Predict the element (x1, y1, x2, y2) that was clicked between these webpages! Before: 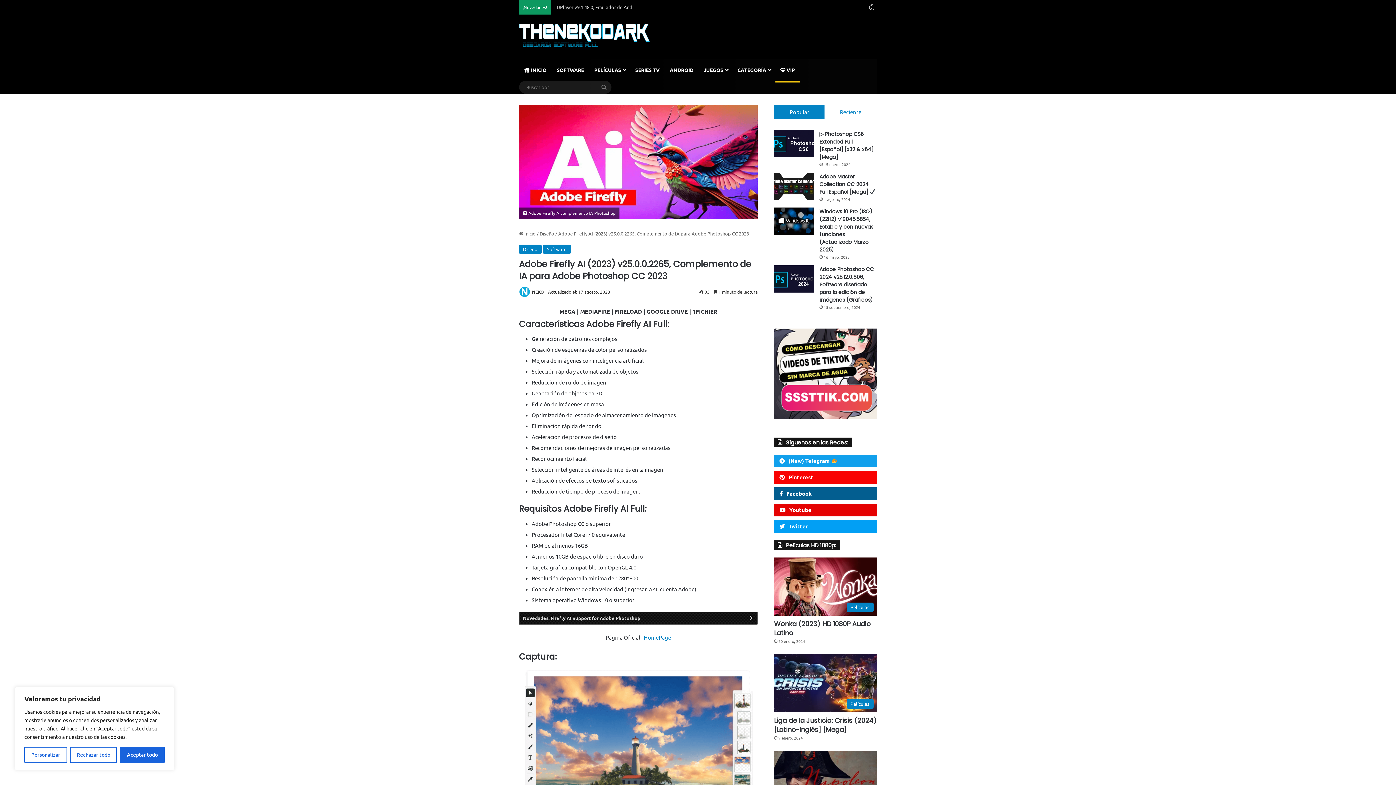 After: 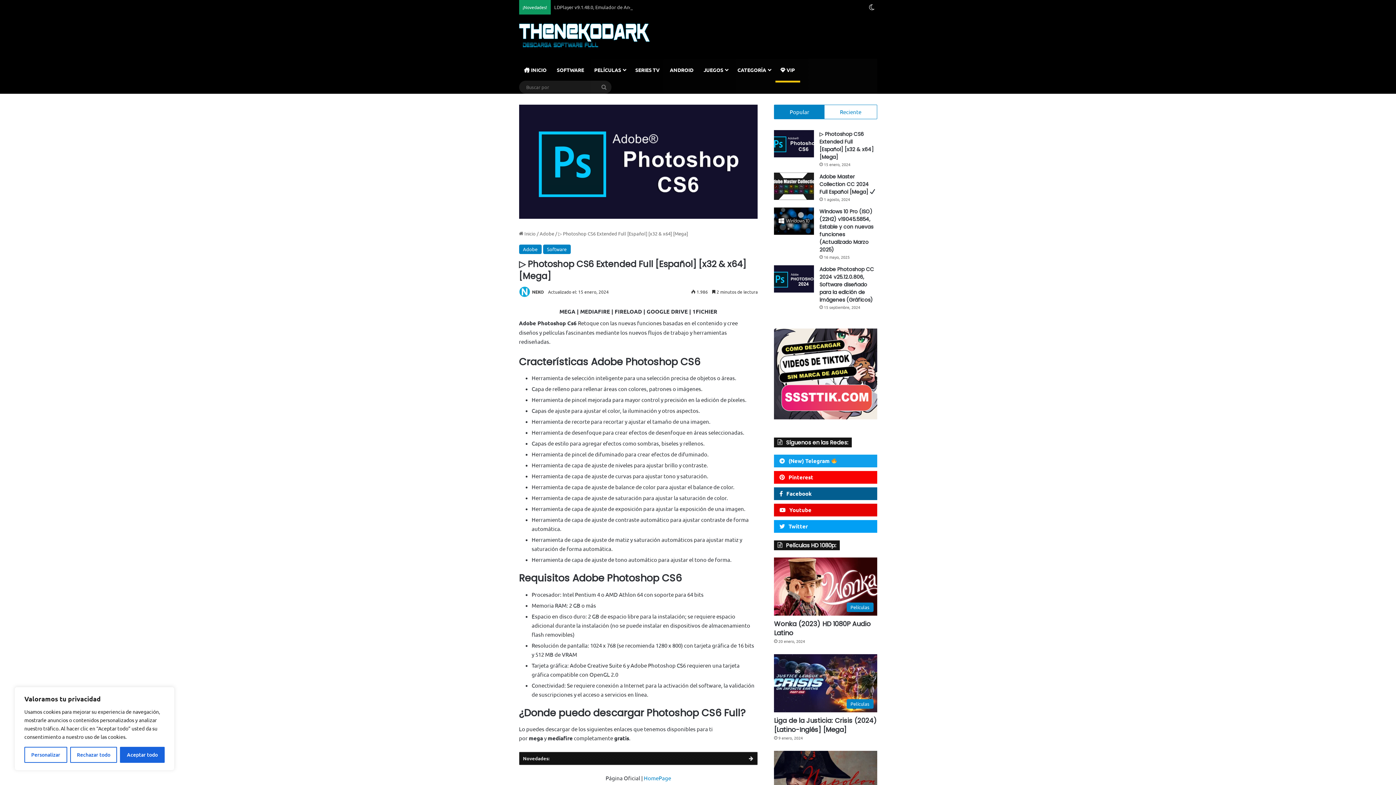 Action: bbox: (774, 130, 814, 157) label: ▷ Photoshop CS6 Extended Full [Español] [x32 & x64] [Mega]